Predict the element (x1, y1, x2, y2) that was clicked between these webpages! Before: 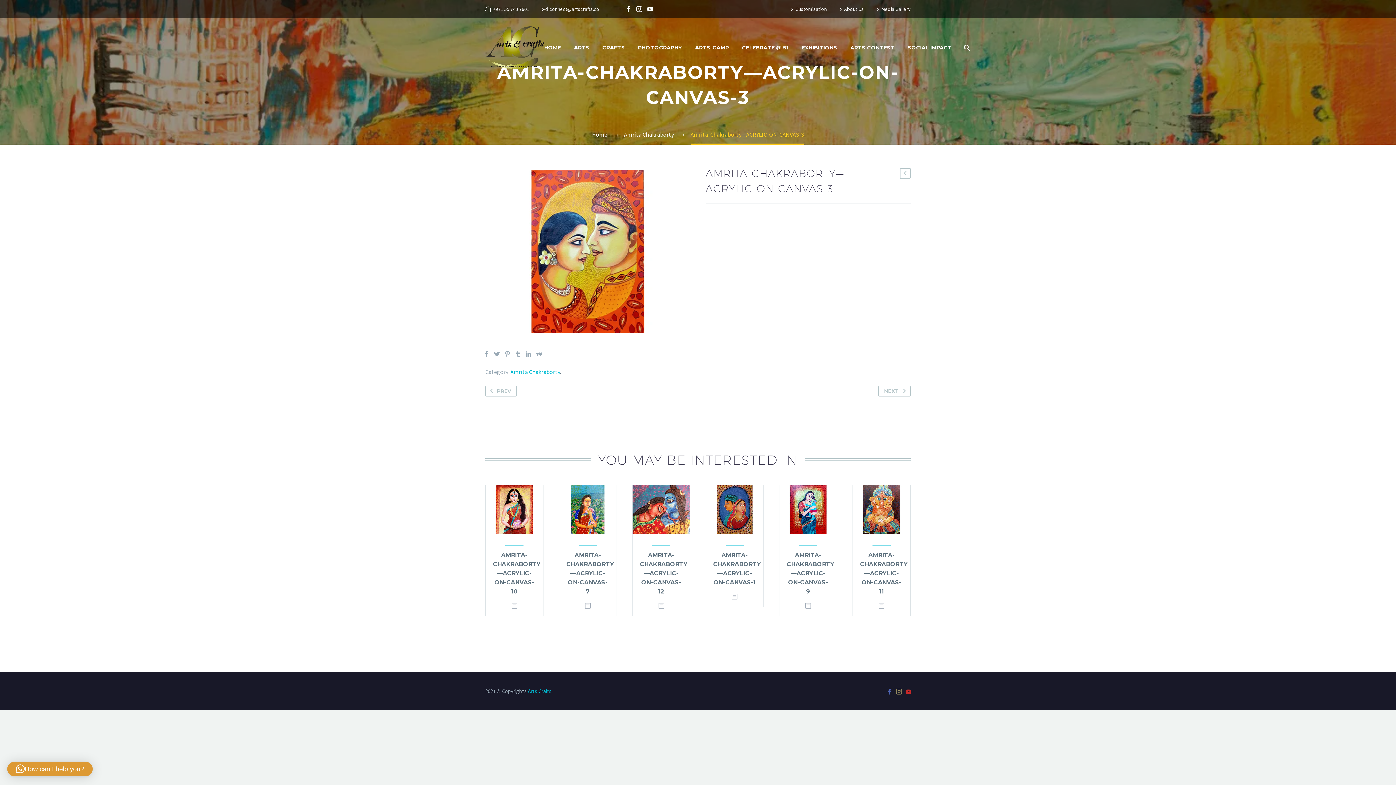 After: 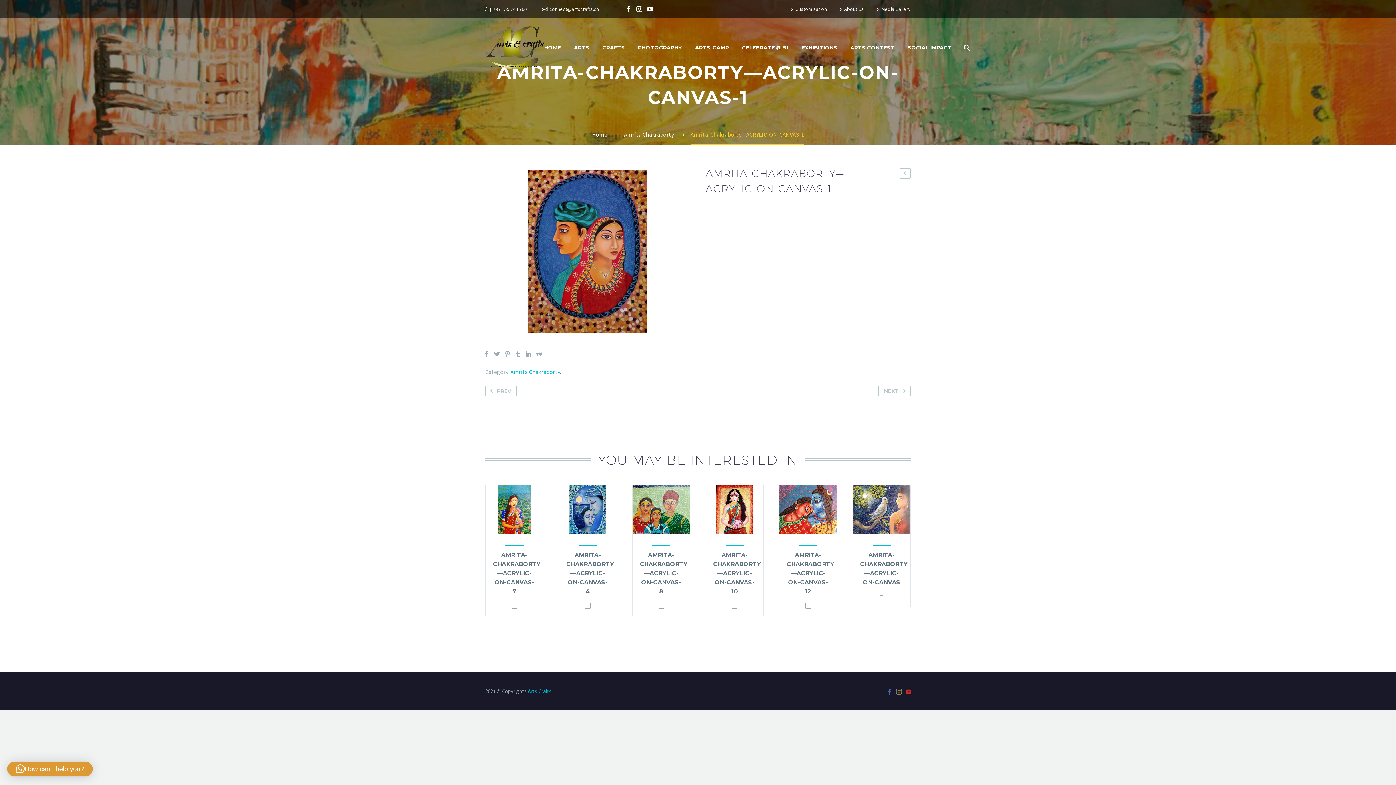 Action: bbox: (706, 485, 763, 534)